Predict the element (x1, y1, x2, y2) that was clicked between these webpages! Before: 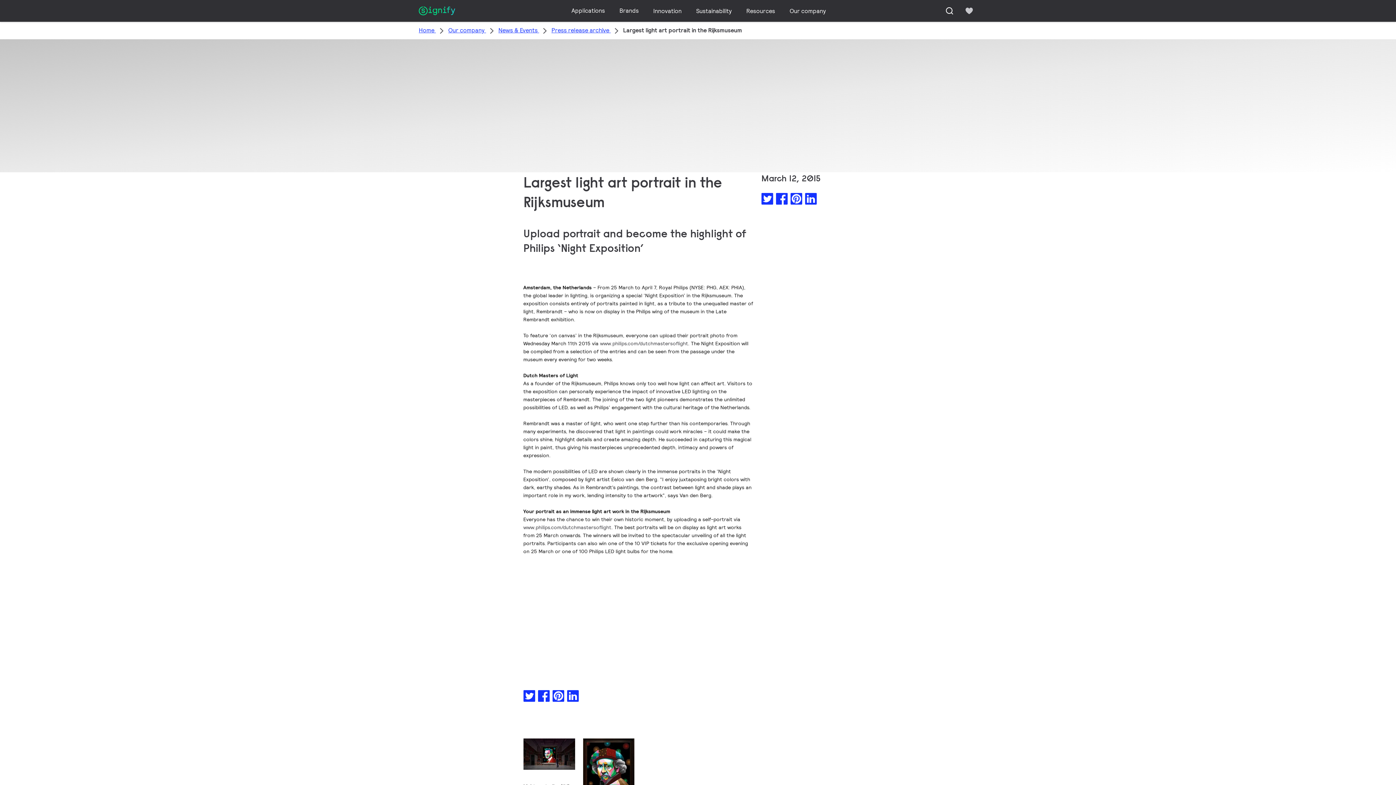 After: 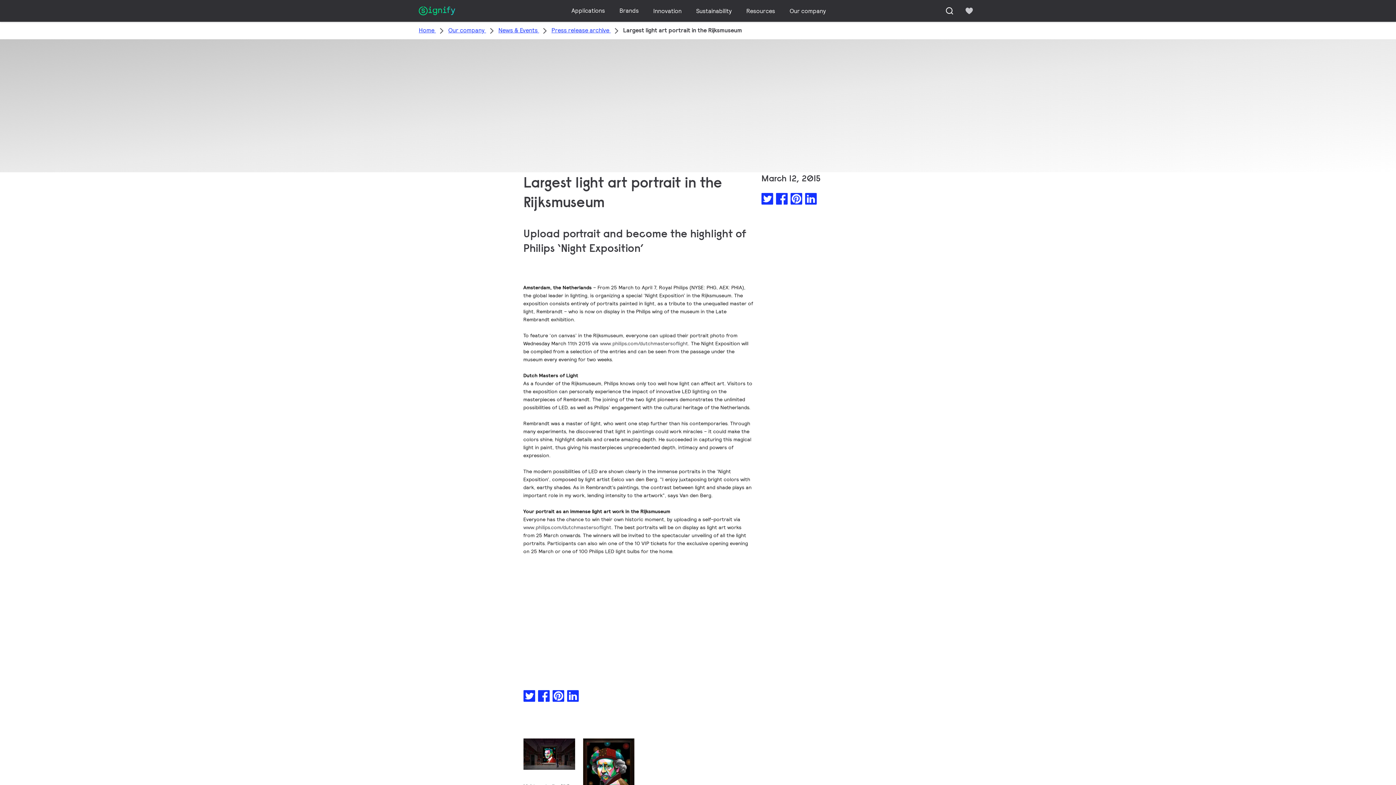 Action: bbox: (538, 689, 549, 704)